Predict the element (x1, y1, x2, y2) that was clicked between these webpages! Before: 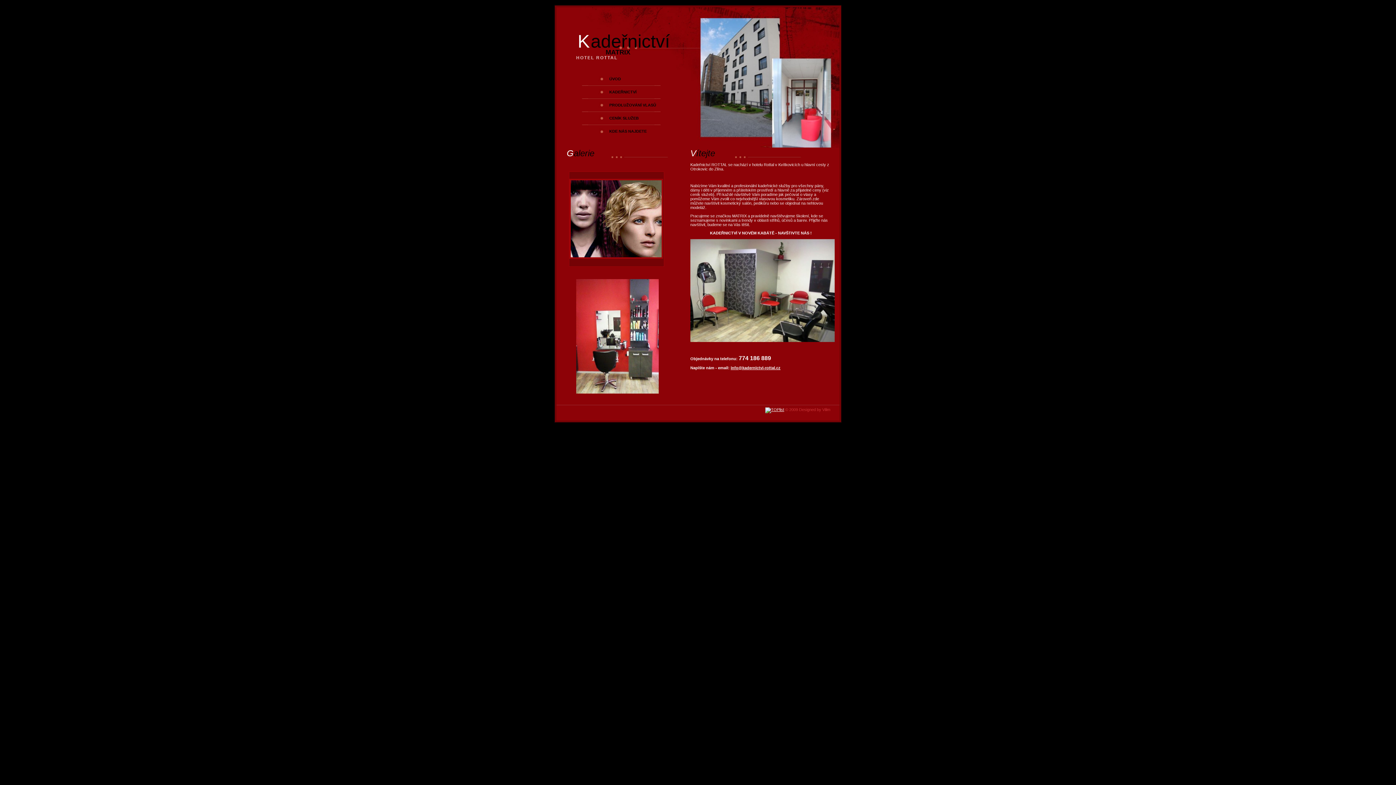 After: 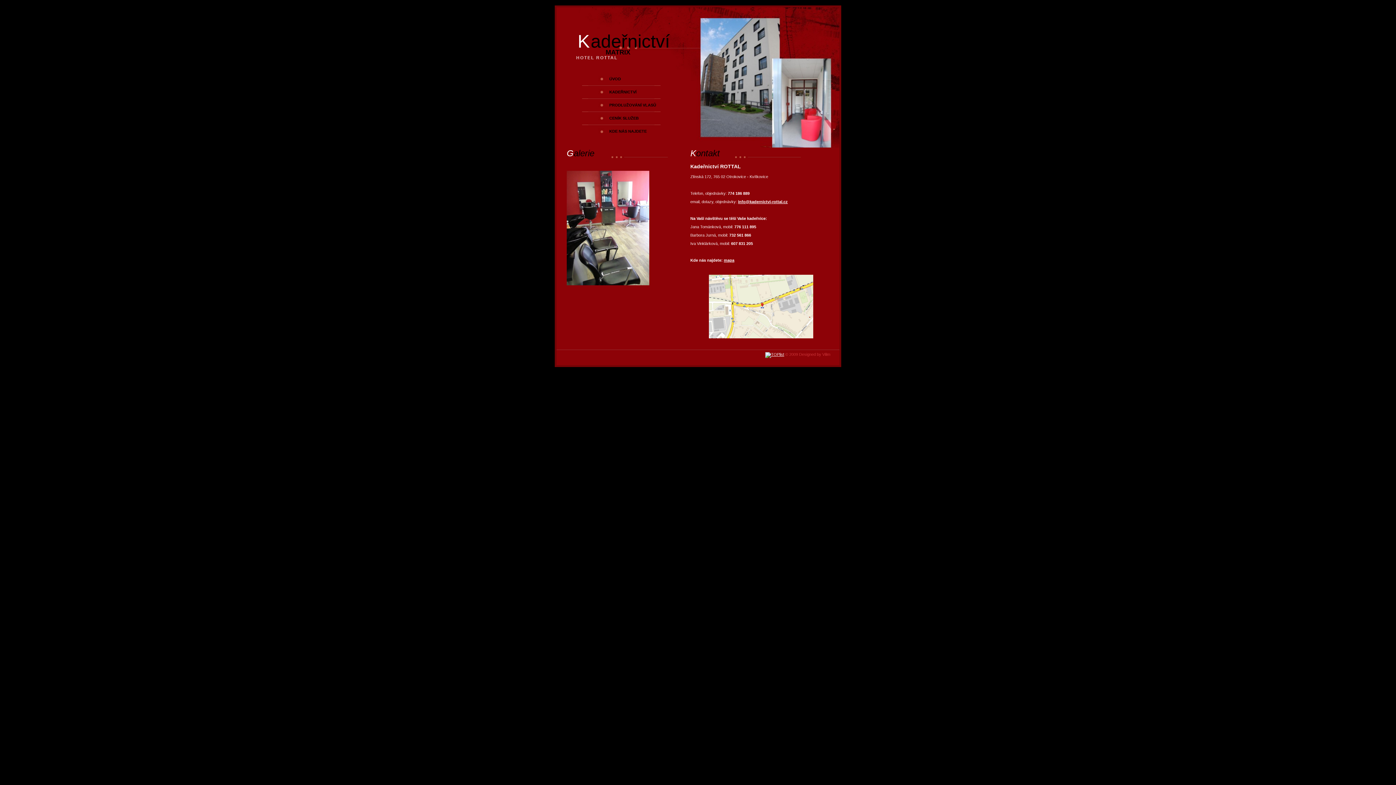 Action: bbox: (609, 129, 646, 133) label: KDE NÁS NAJDETE